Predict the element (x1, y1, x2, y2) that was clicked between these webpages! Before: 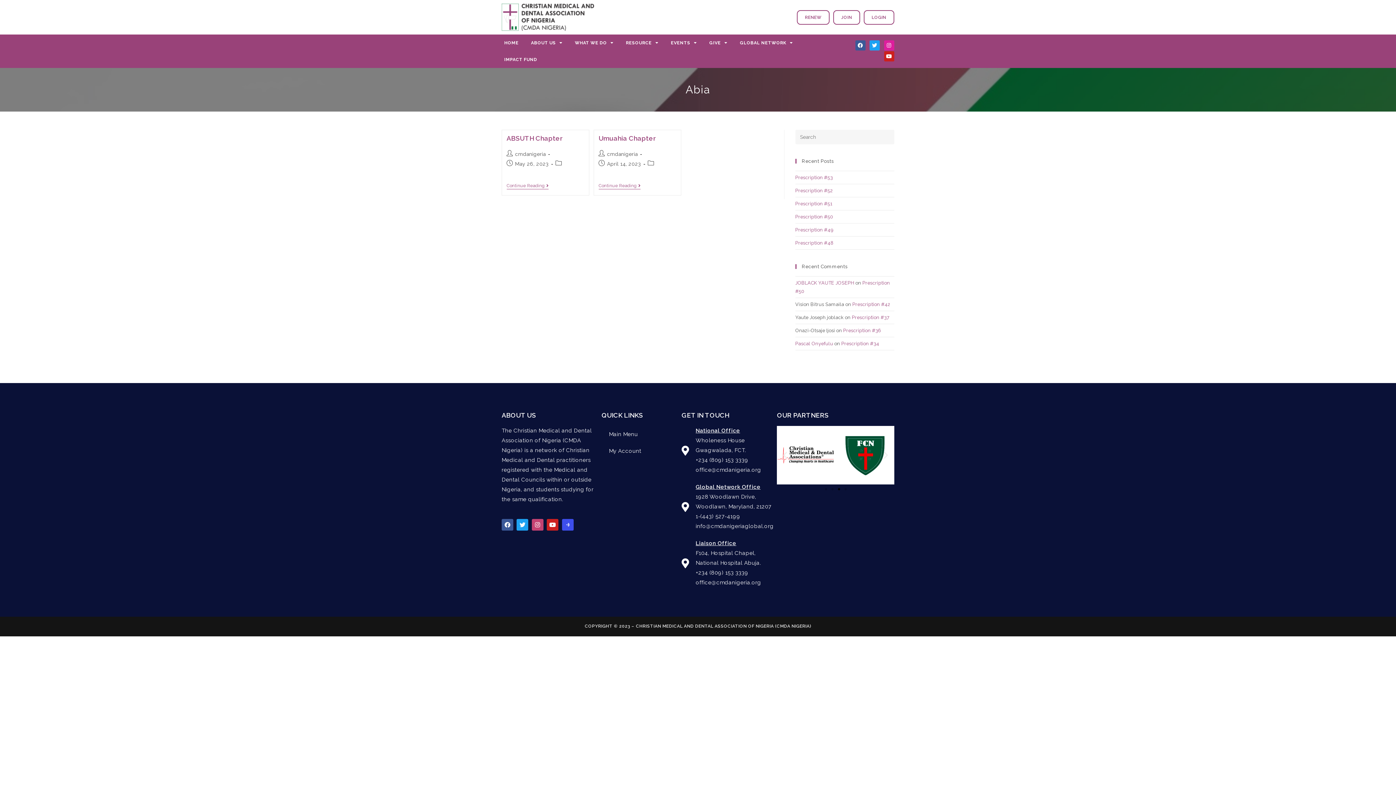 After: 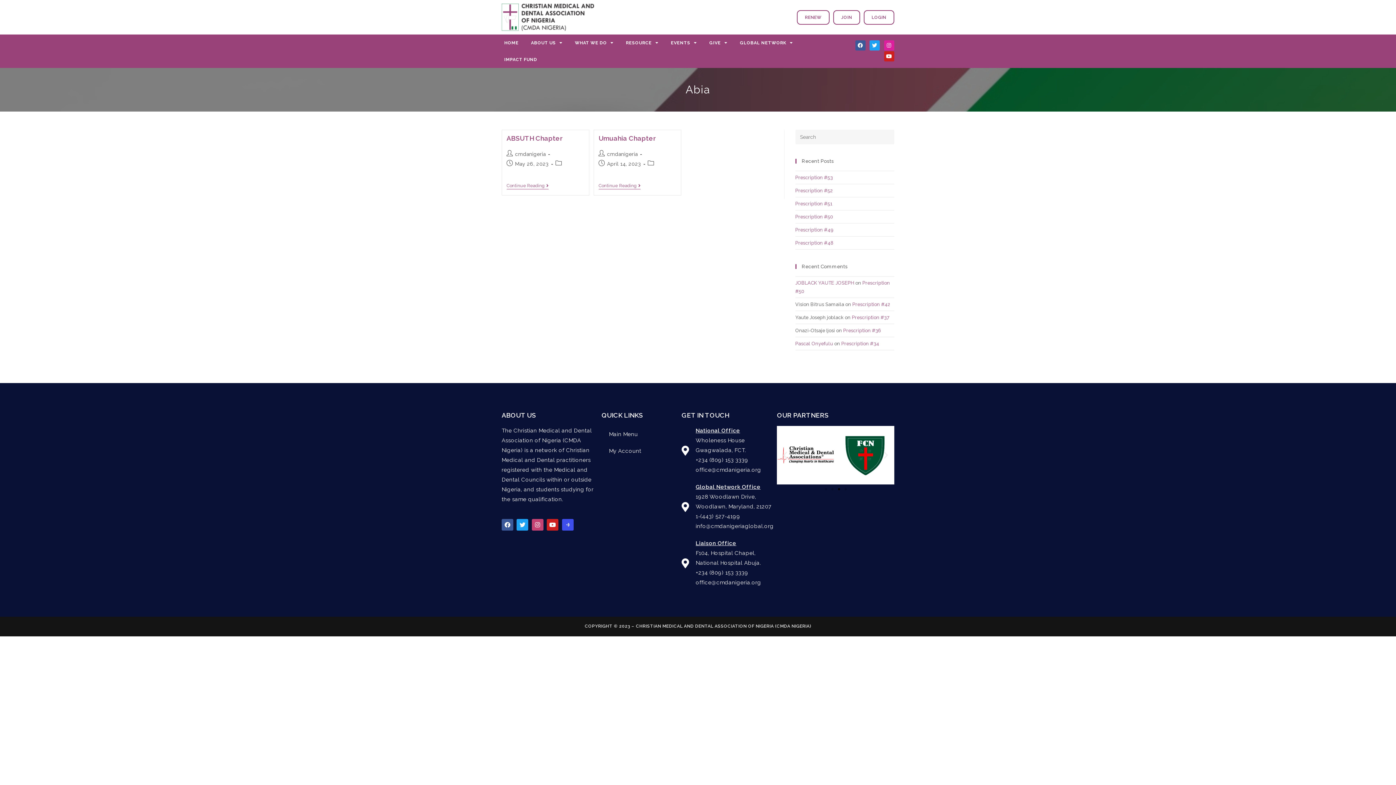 Action: label: Go to slide 3 bbox: (838, 488, 840, 490)